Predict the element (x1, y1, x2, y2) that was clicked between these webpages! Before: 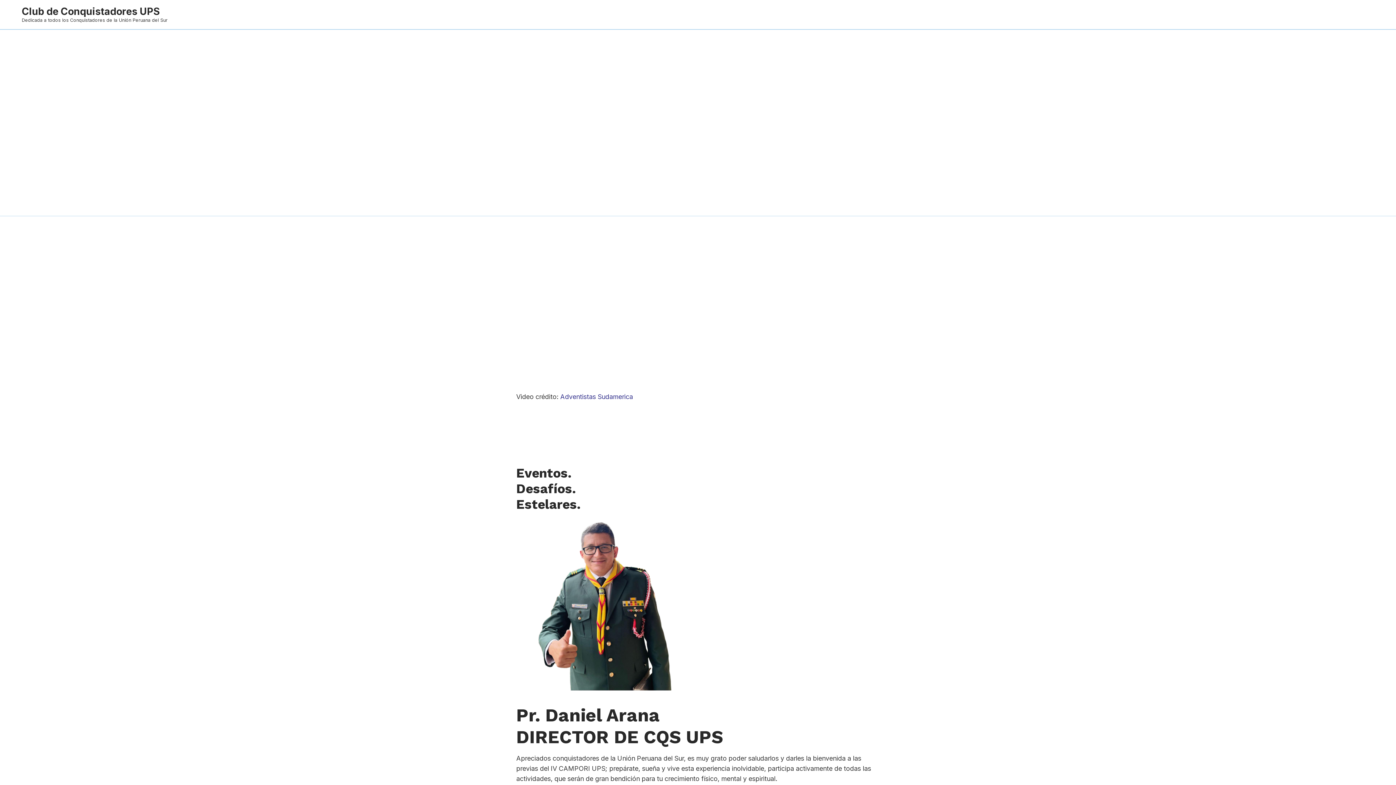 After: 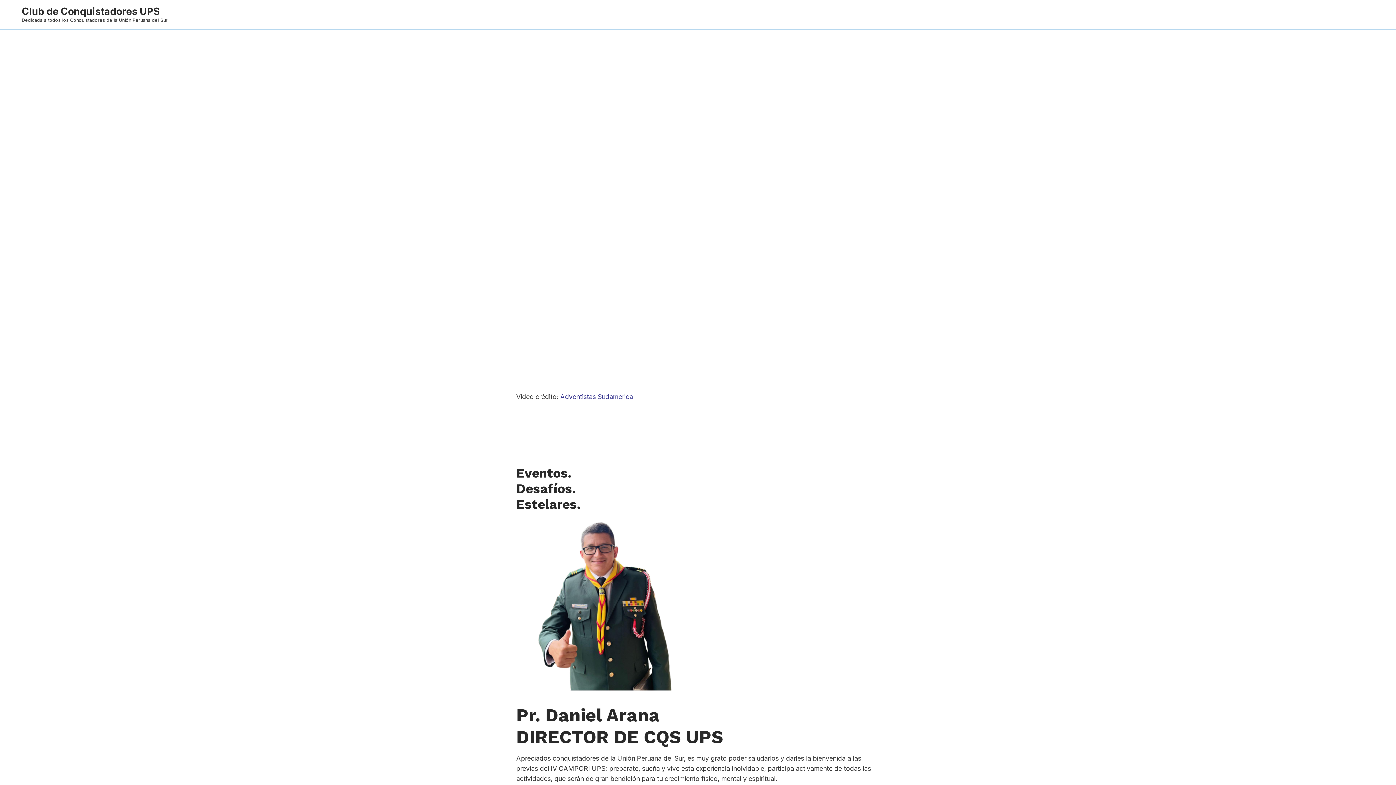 Action: label: Club de Conquistadores UPS bbox: (21, 6, 167, 16)